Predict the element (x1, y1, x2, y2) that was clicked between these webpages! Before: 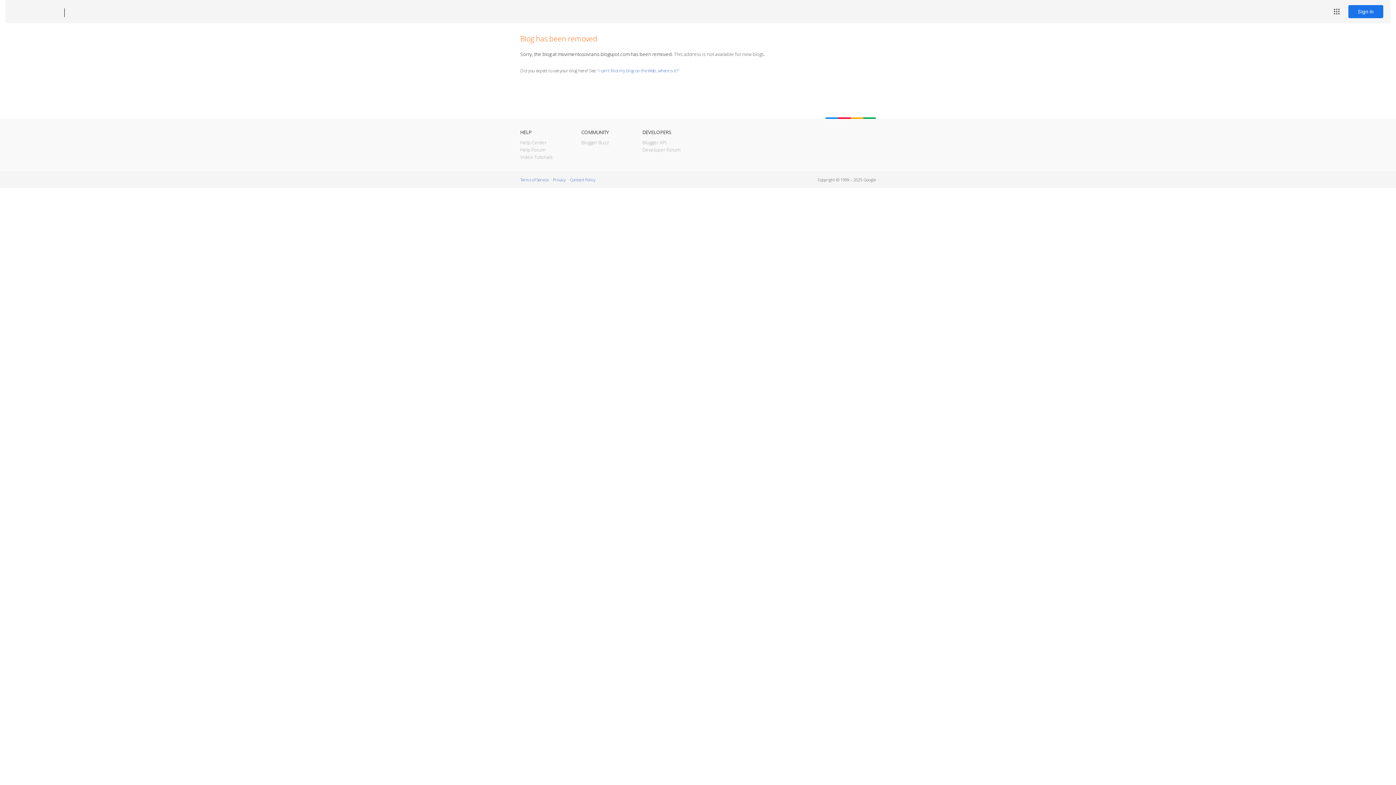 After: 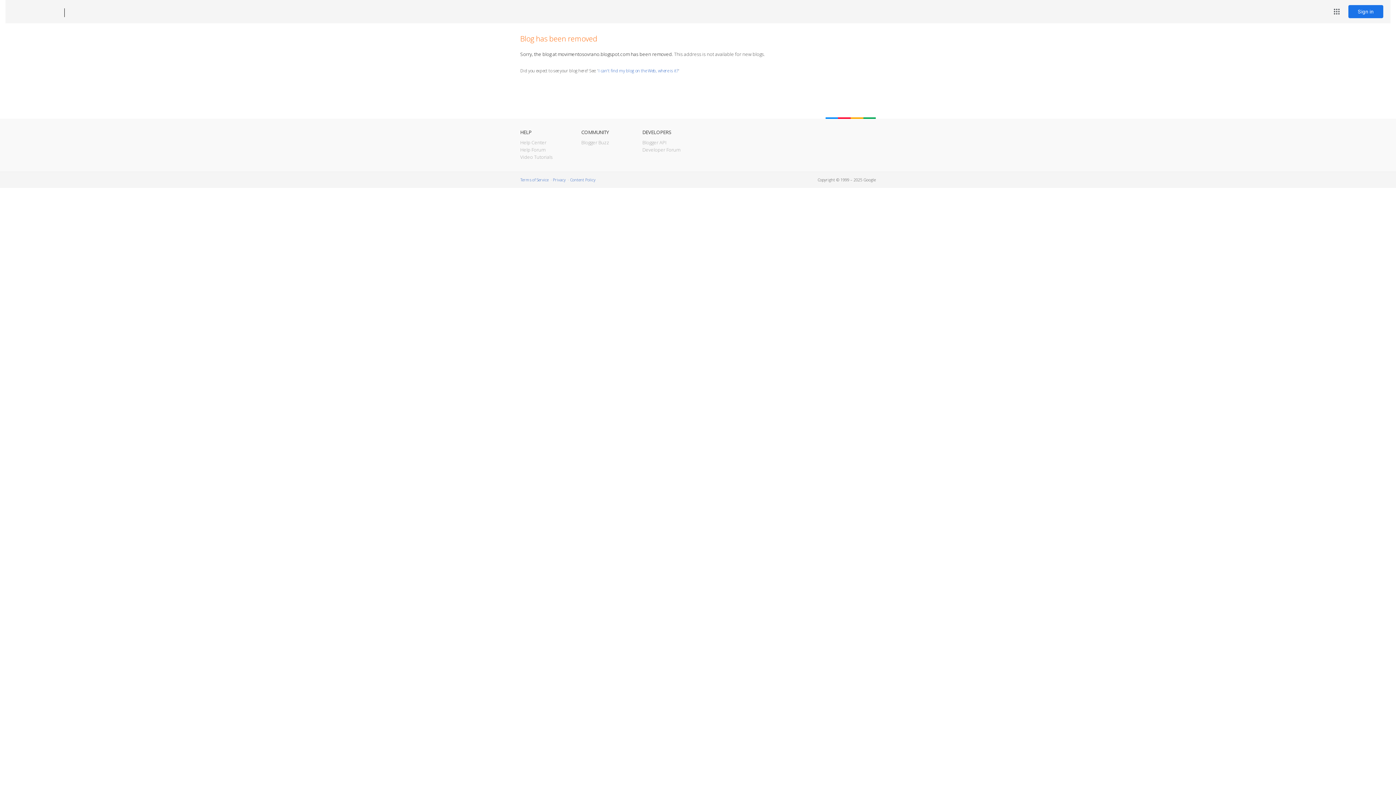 Action: label: Blogger bbox: (12, 7, 53, 17)